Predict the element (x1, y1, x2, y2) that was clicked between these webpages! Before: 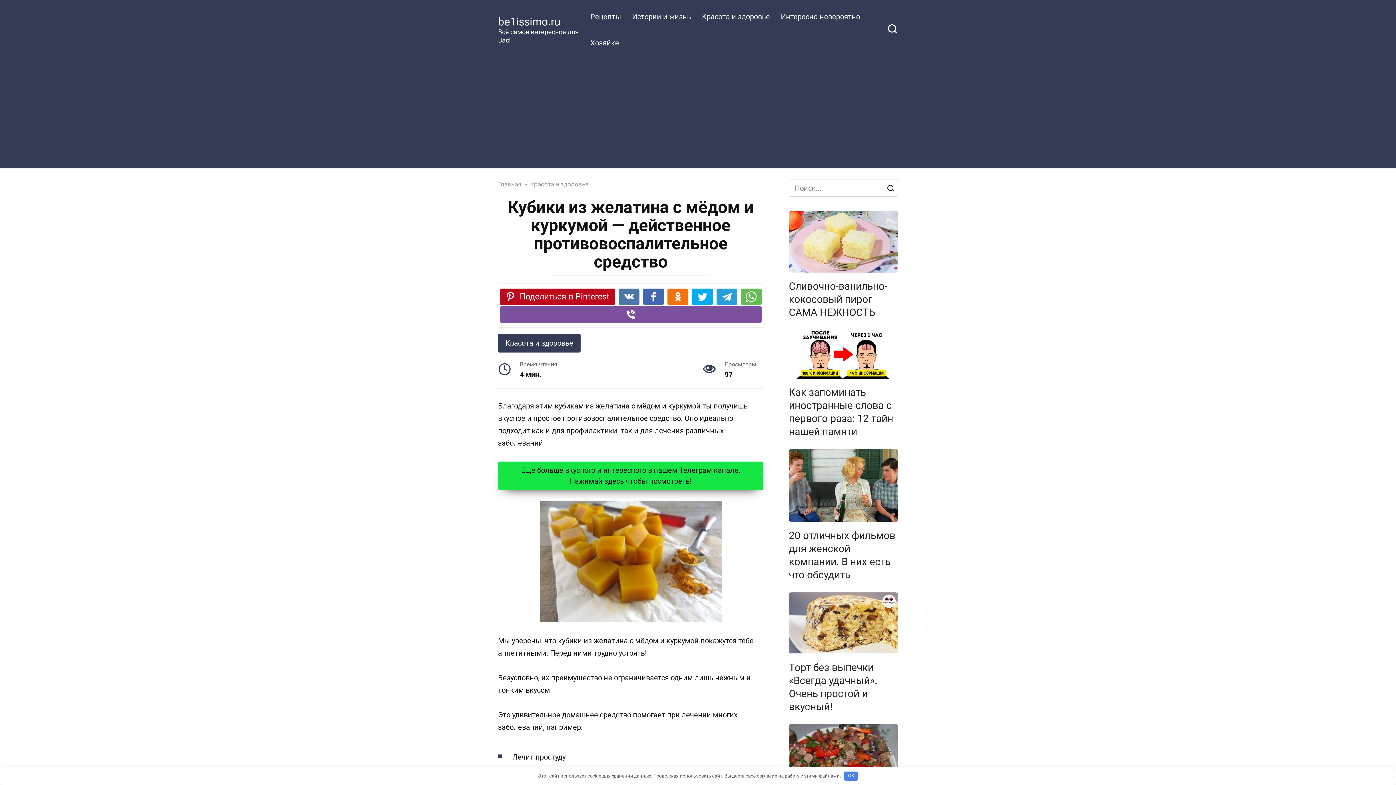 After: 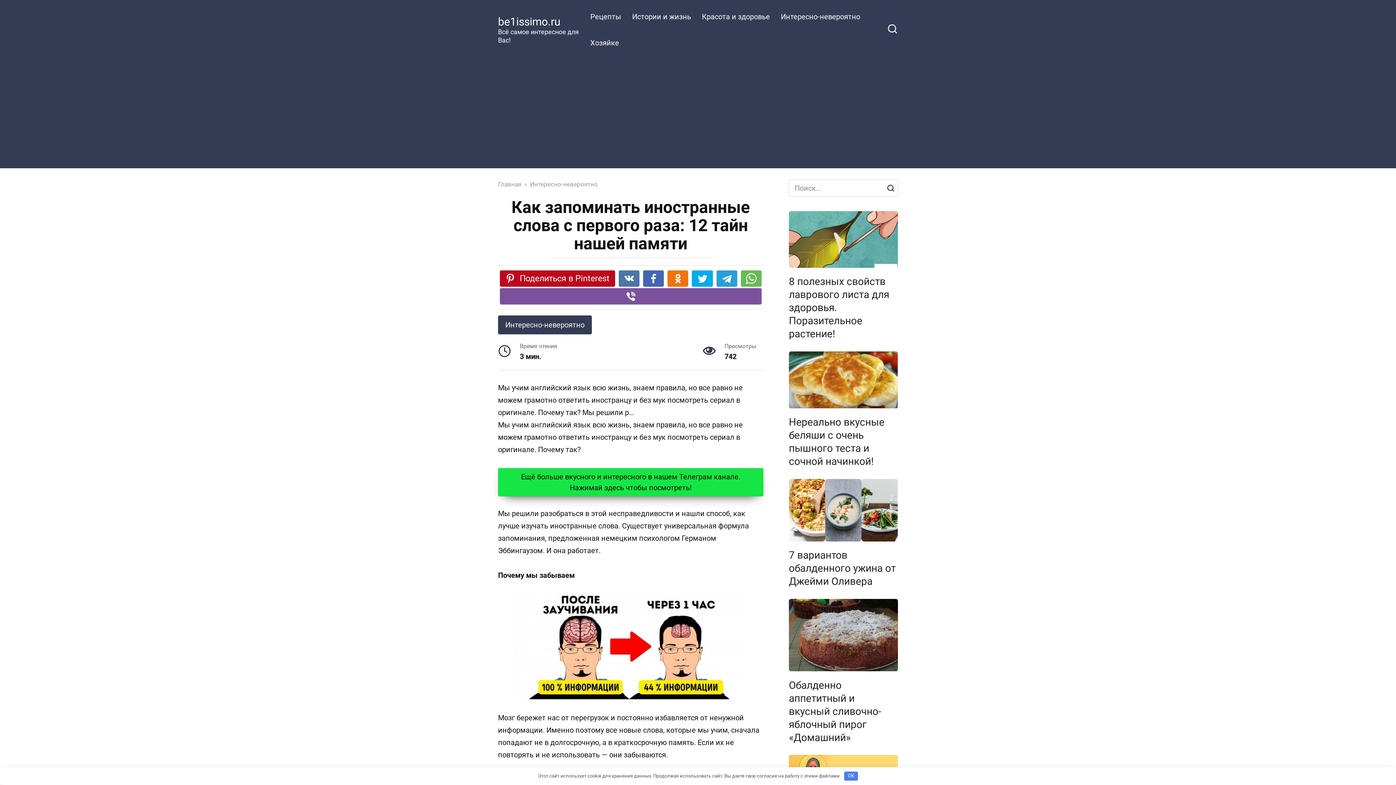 Action: bbox: (789, 330, 898, 378)